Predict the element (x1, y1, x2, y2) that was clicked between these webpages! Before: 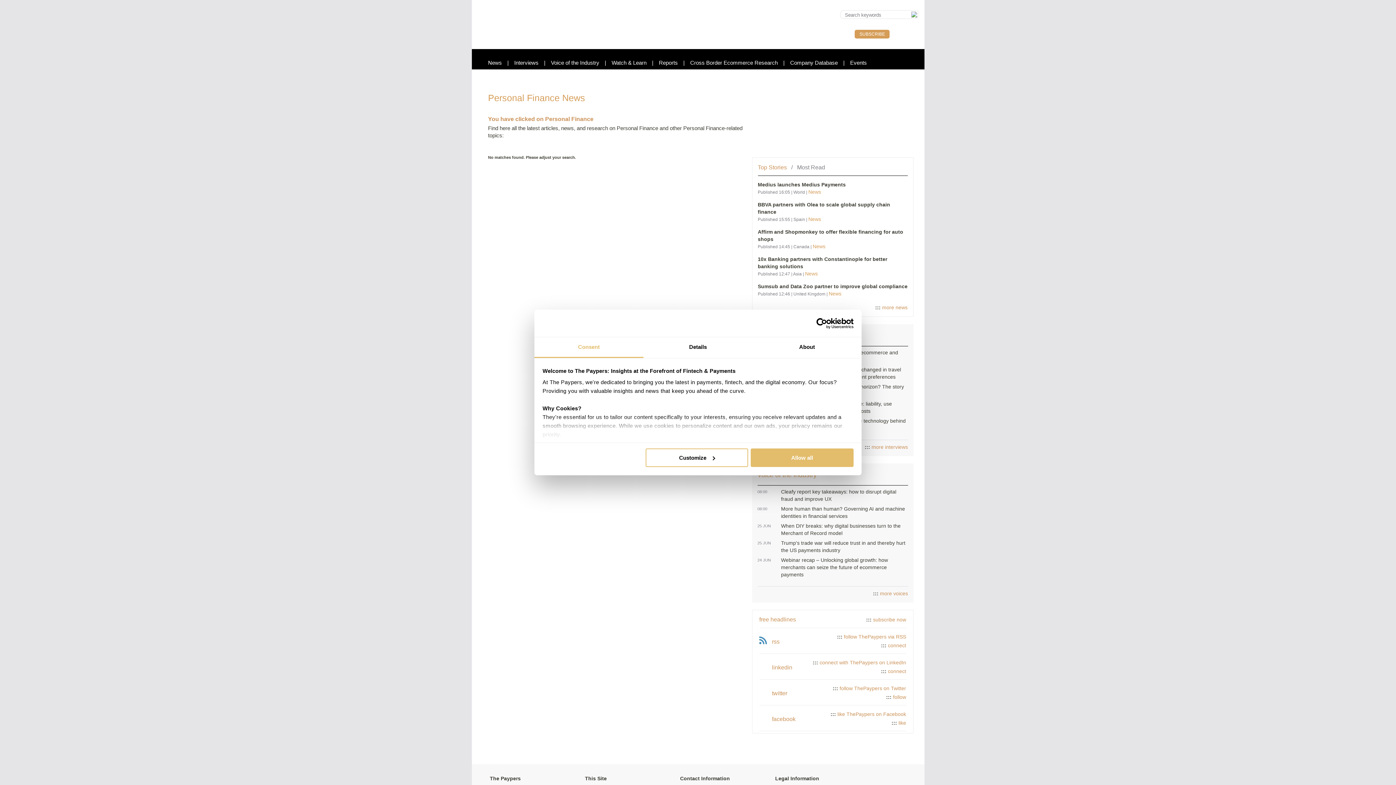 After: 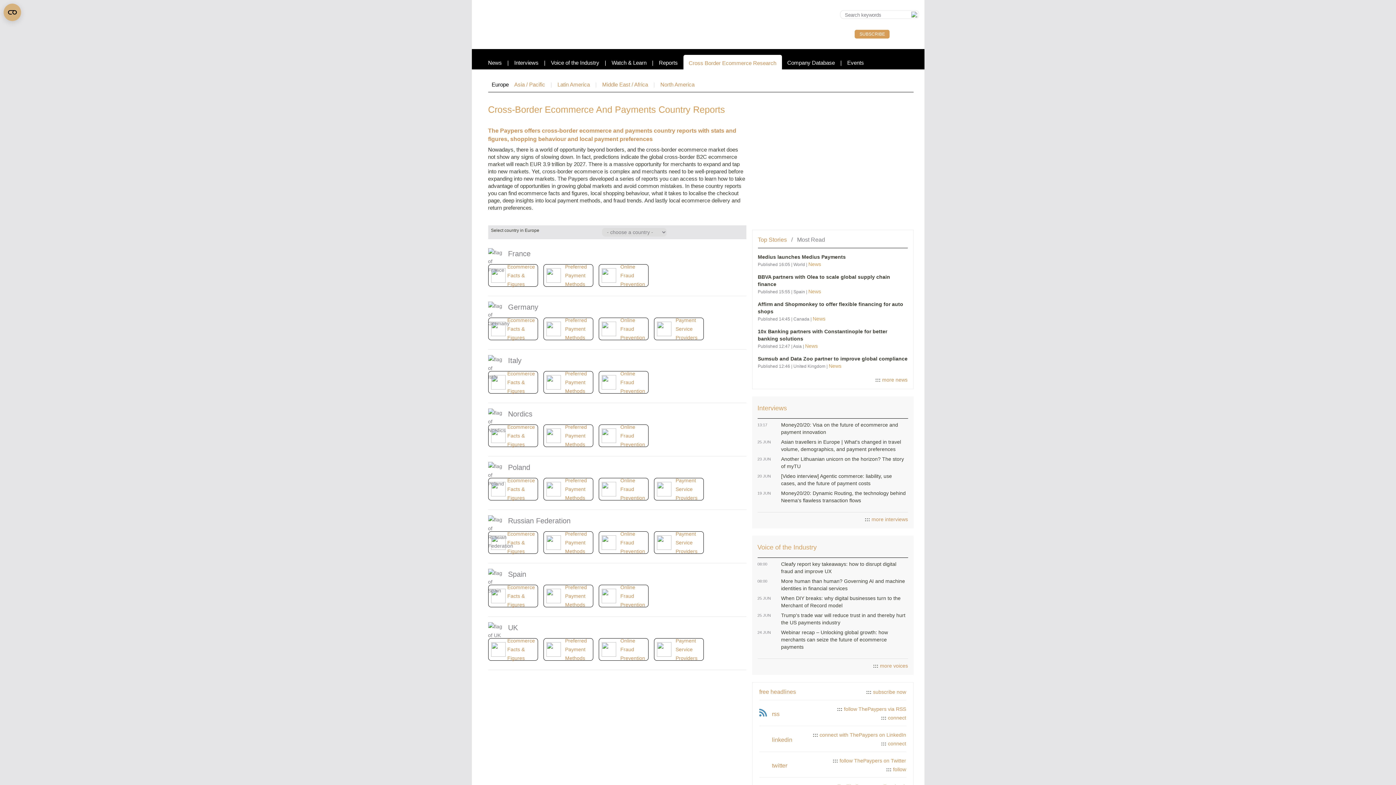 Action: bbox: (690, 59, 778, 65) label: Cross Border Ecommerce Research